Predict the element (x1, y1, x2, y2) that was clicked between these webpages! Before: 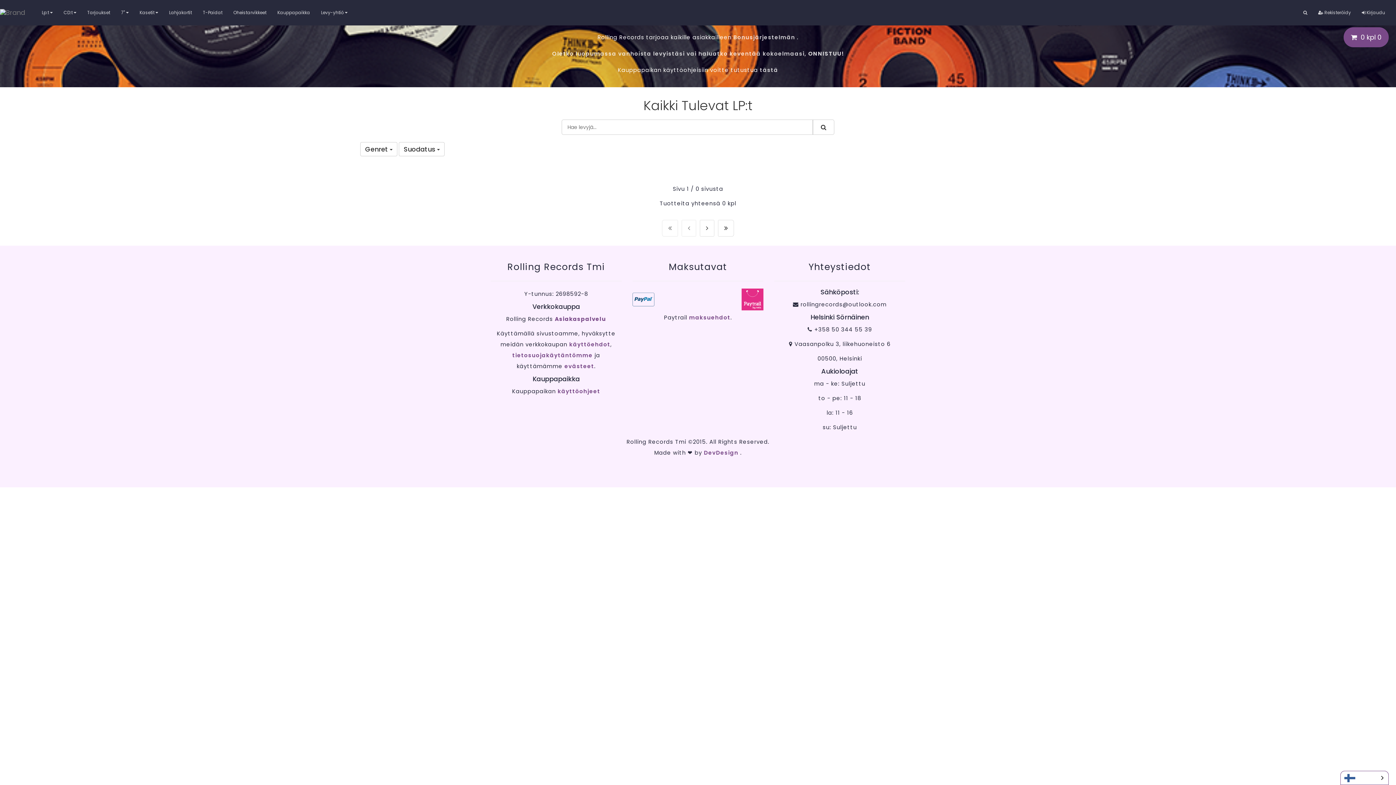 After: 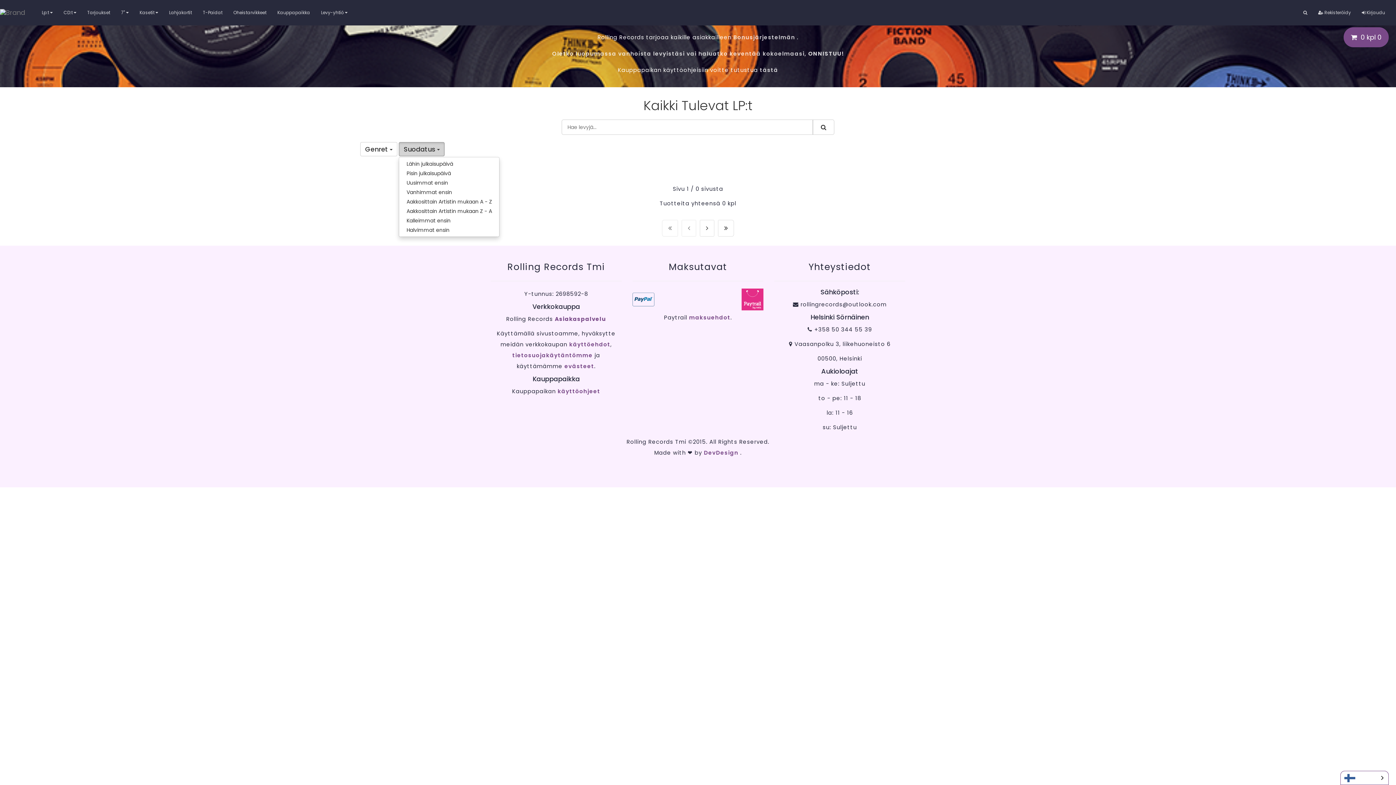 Action: label: Suodatus  bbox: (399, 142, 444, 156)